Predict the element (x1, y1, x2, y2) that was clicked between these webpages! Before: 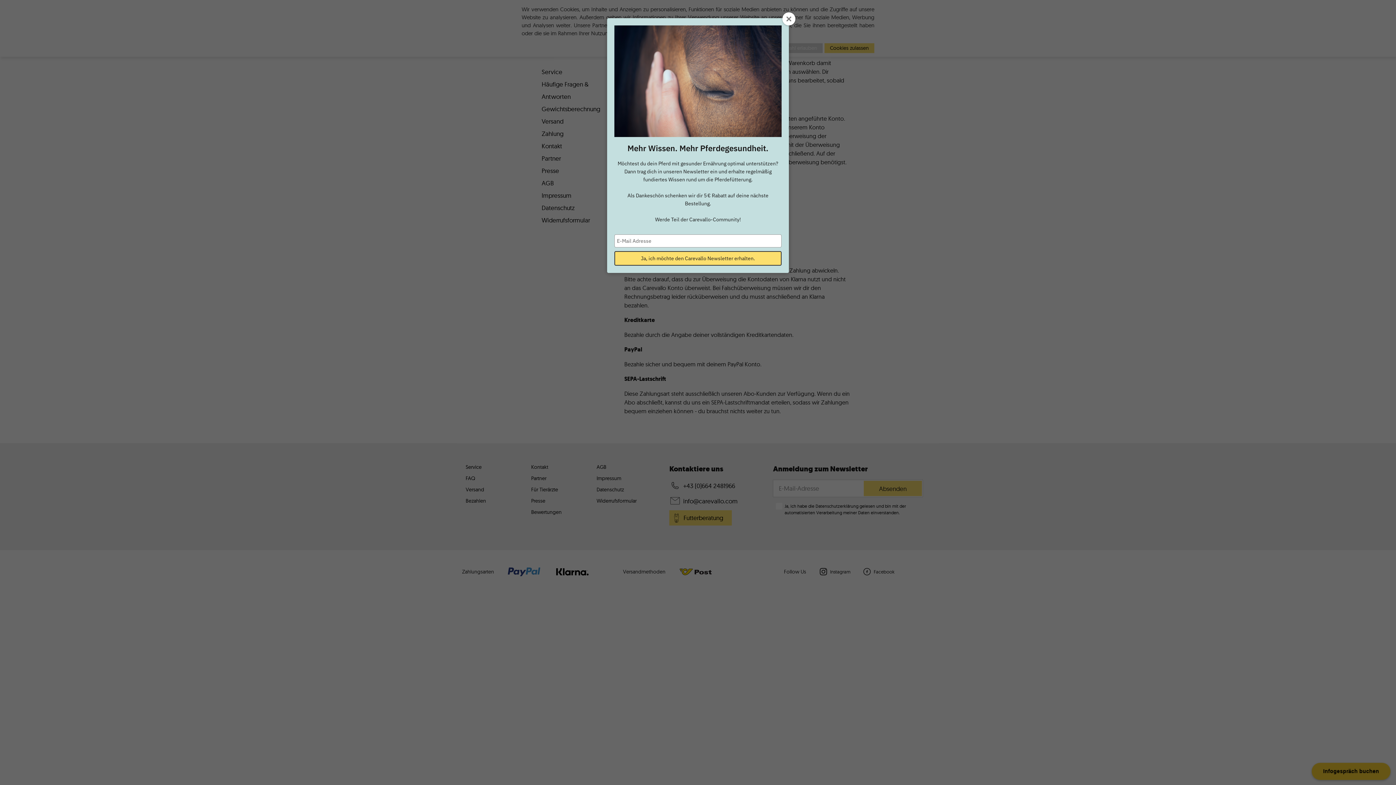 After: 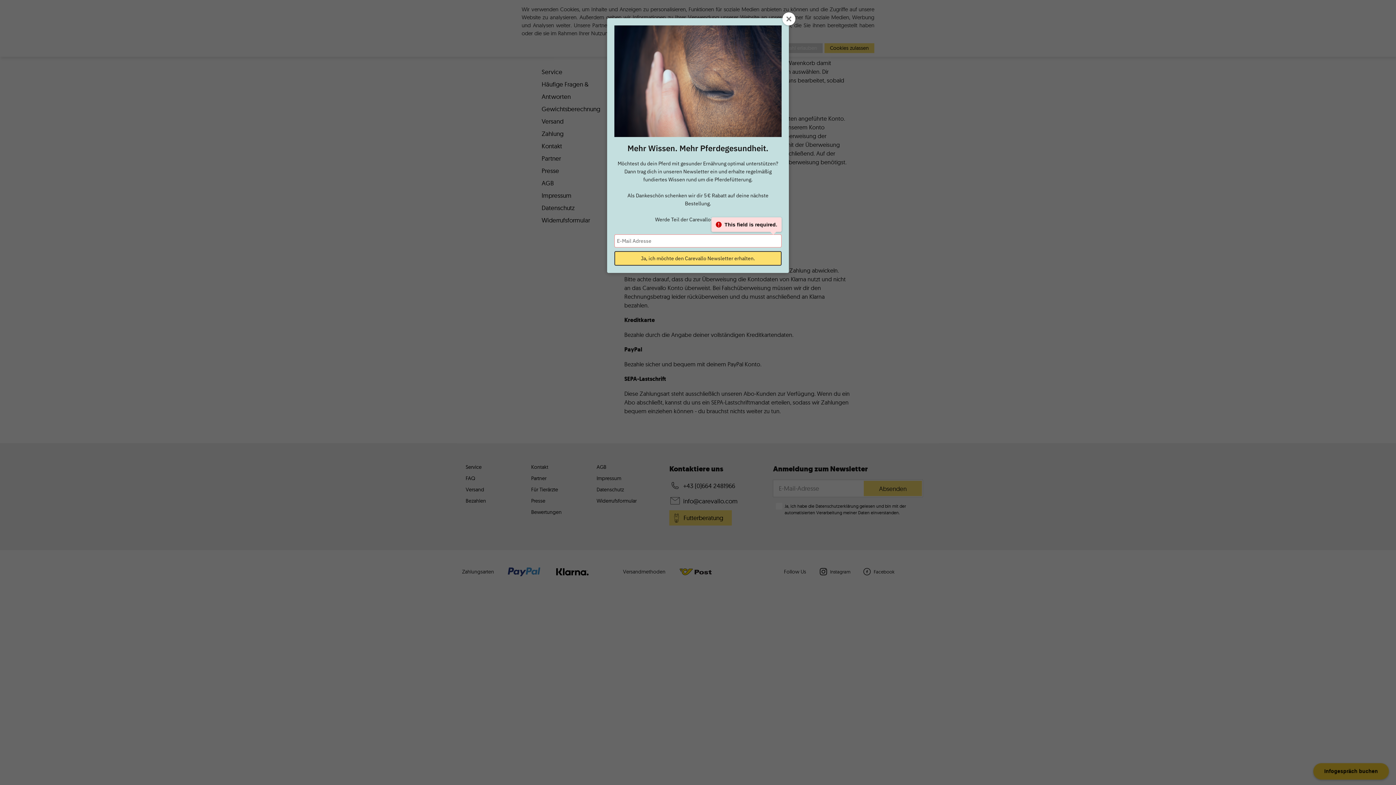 Action: bbox: (614, 251, 781, 265) label: Ja, ich möchte den Carevallo Newsletter erhalten.